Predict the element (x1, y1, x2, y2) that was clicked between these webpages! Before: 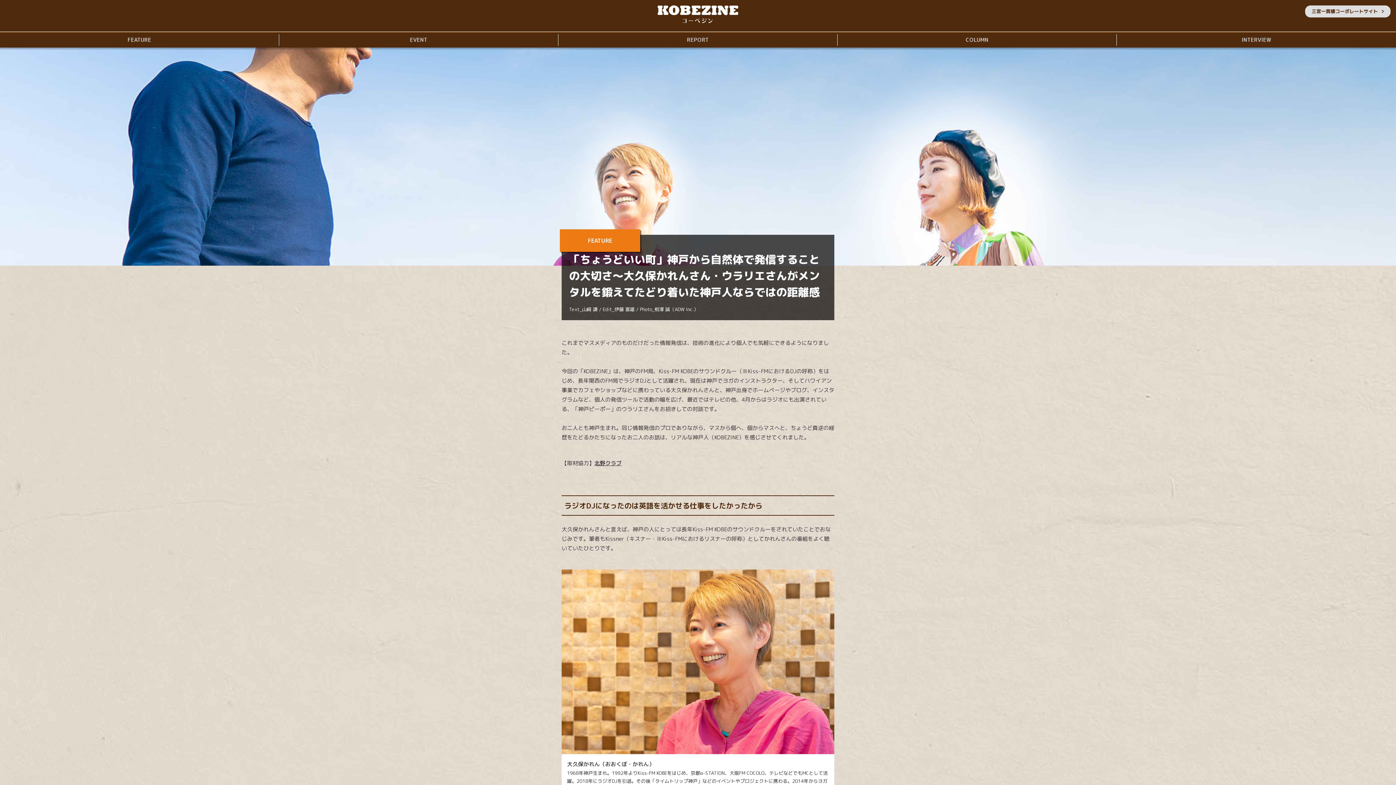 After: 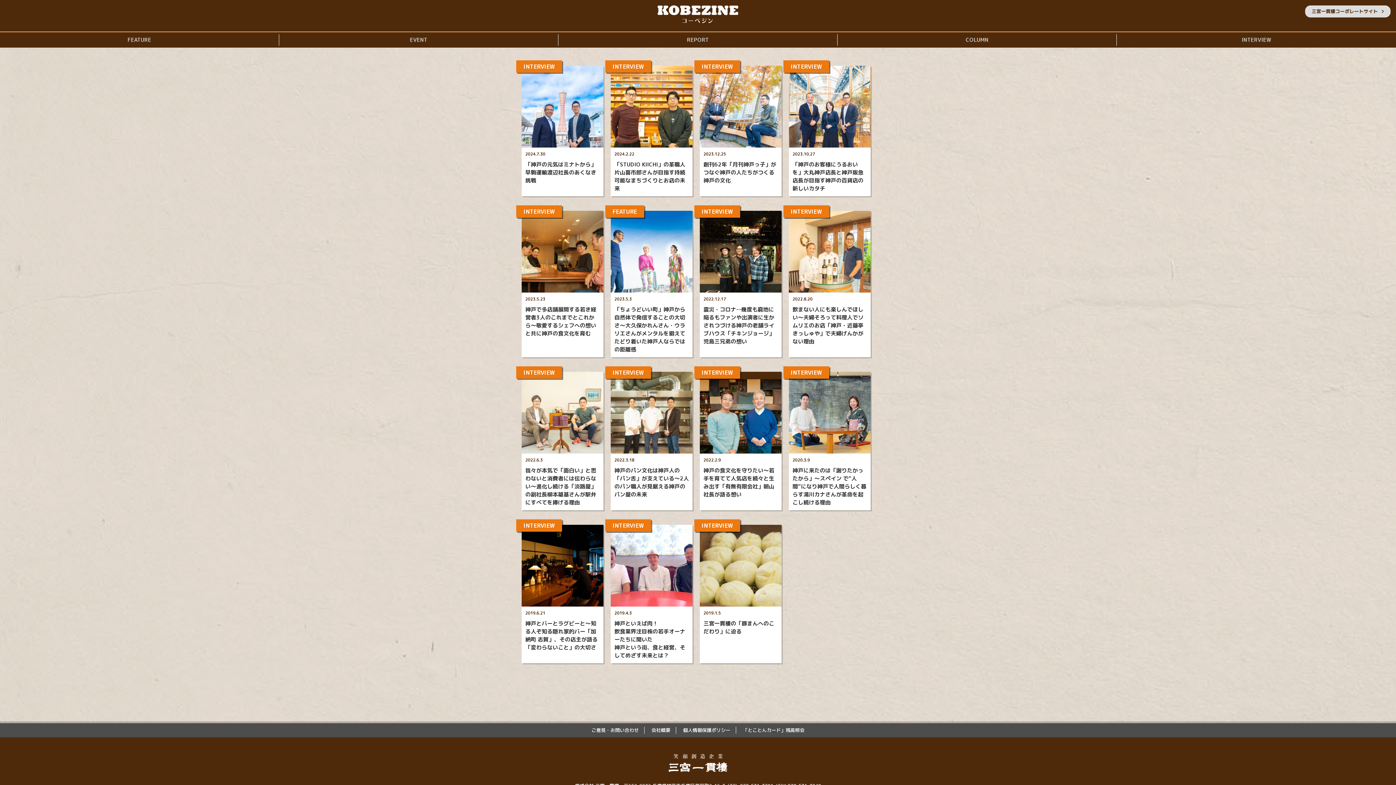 Action: bbox: (1117, 34, 1396, 45) label: INTERVIEW